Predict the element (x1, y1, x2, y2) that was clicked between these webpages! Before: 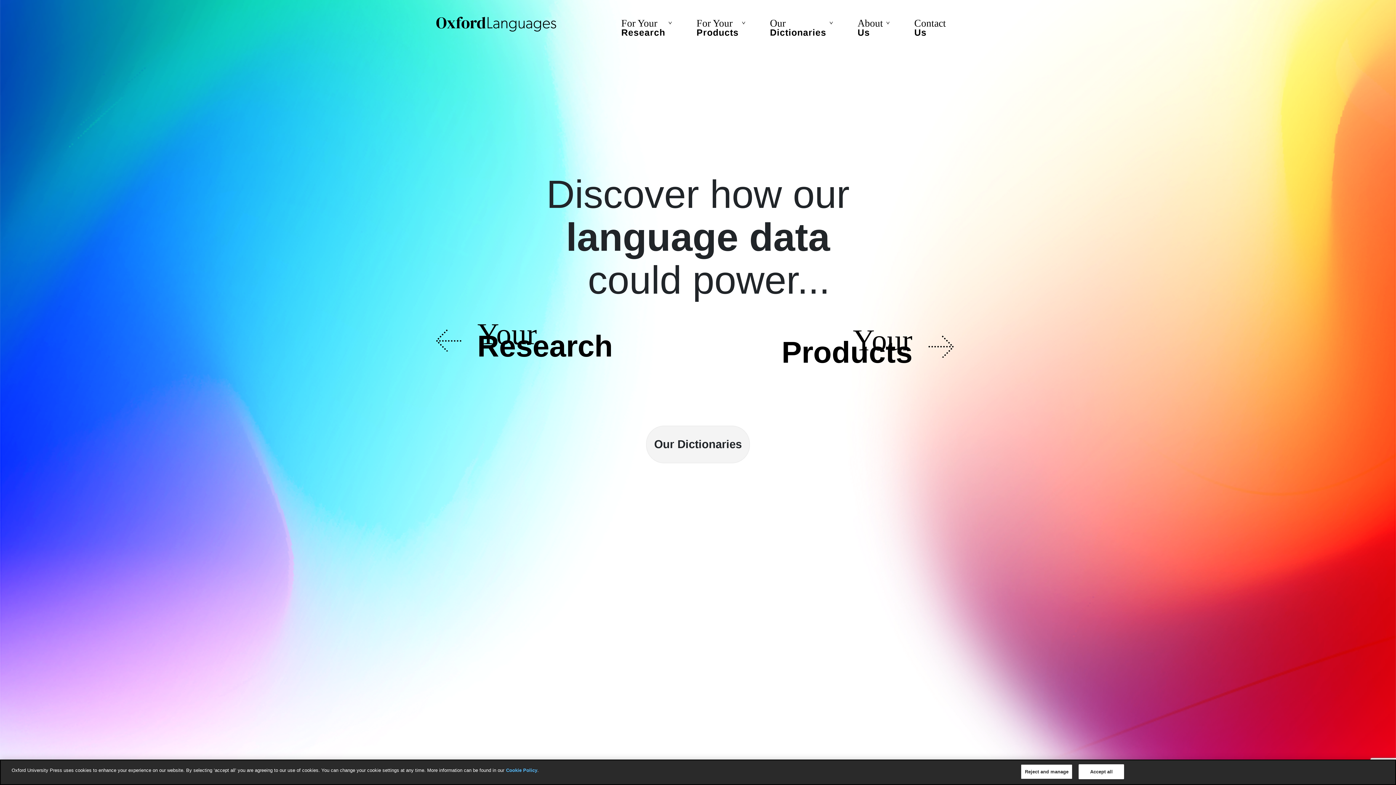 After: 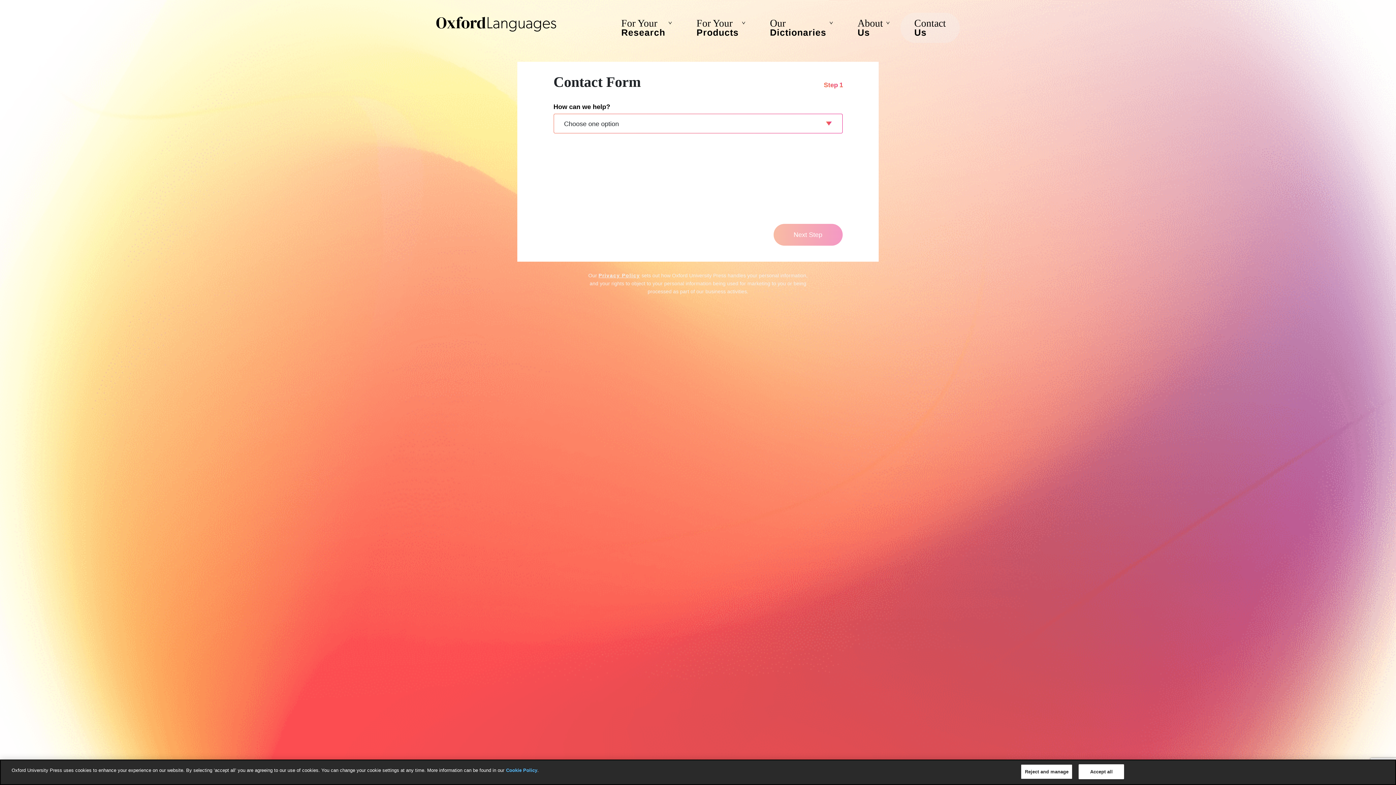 Action: bbox: (914, 27, 926, 37) label: Us